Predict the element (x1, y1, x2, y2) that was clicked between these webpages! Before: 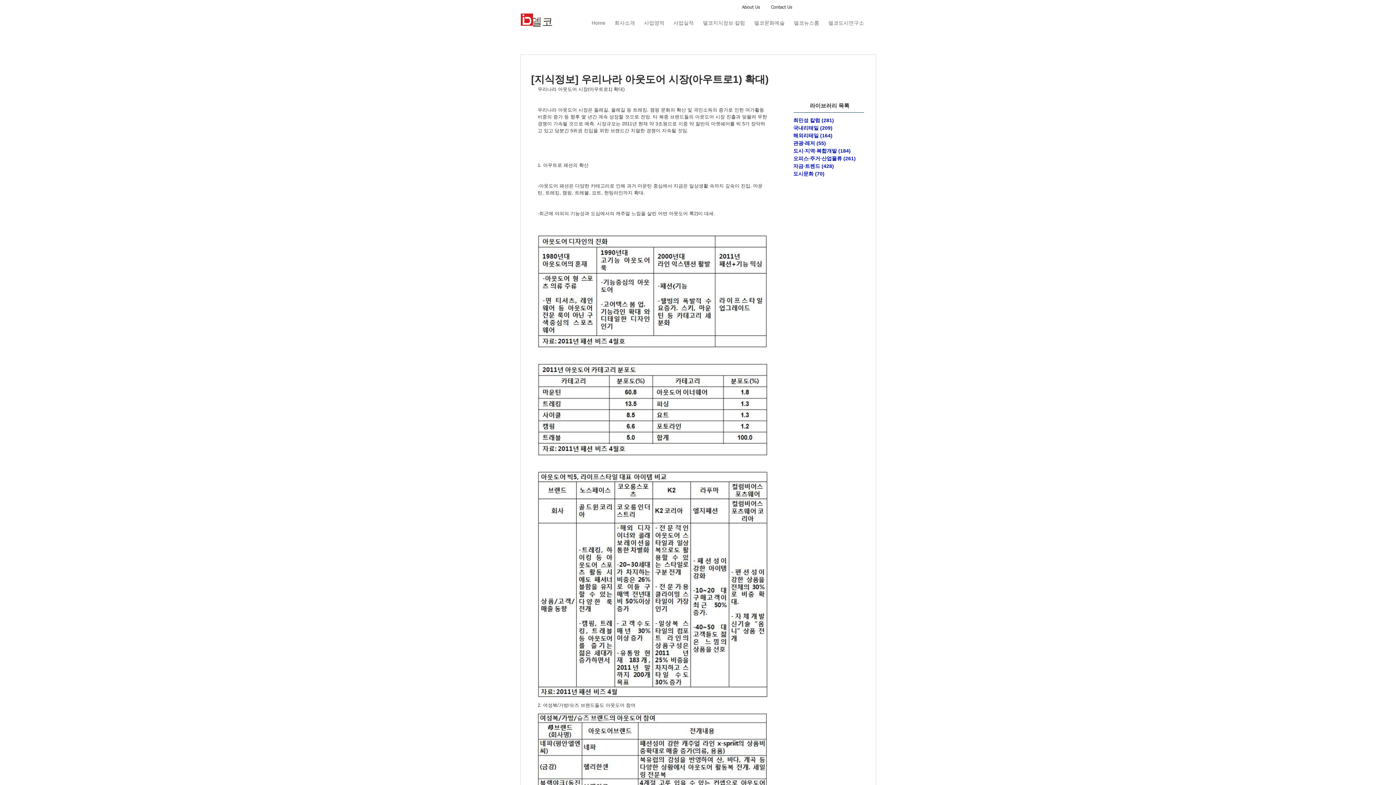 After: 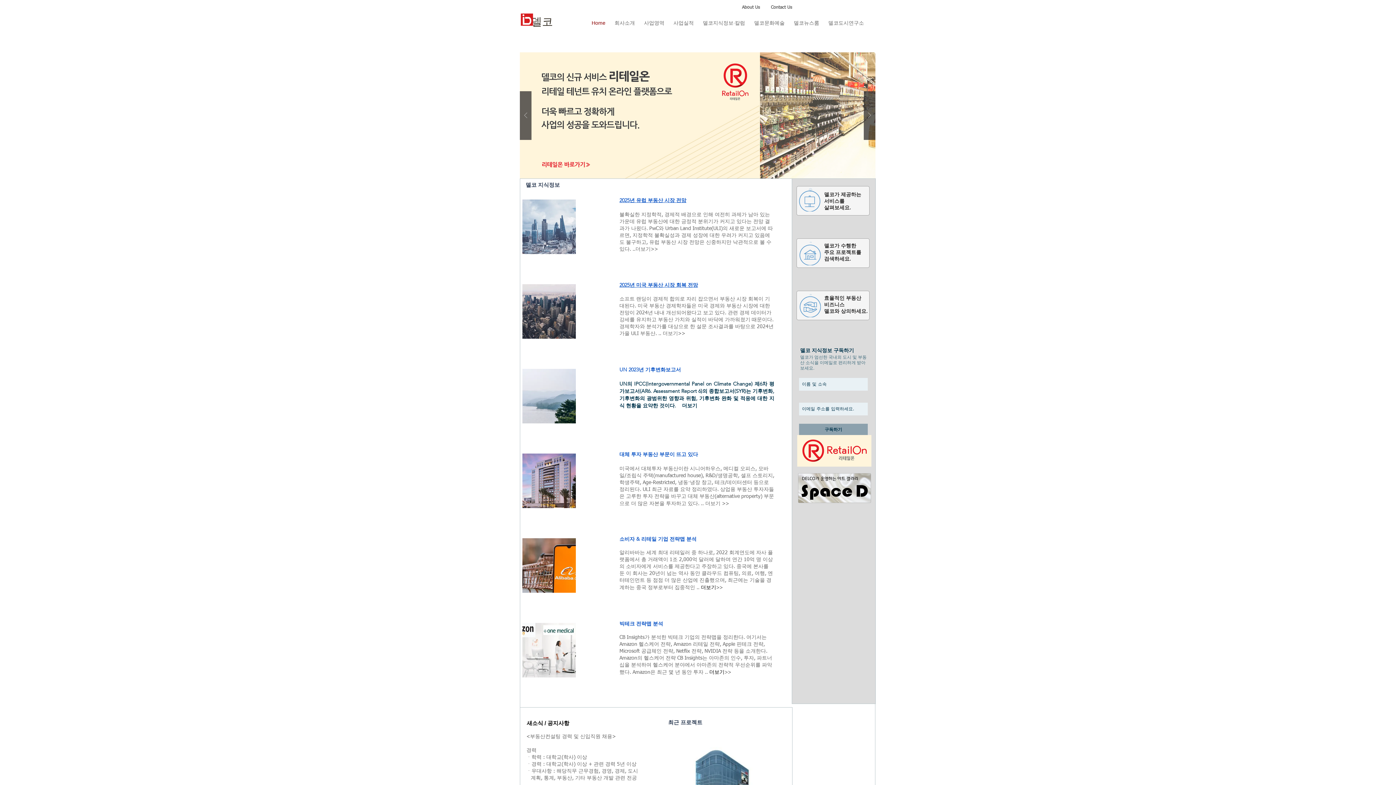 Action: bbox: (520, 12, 534, 26)